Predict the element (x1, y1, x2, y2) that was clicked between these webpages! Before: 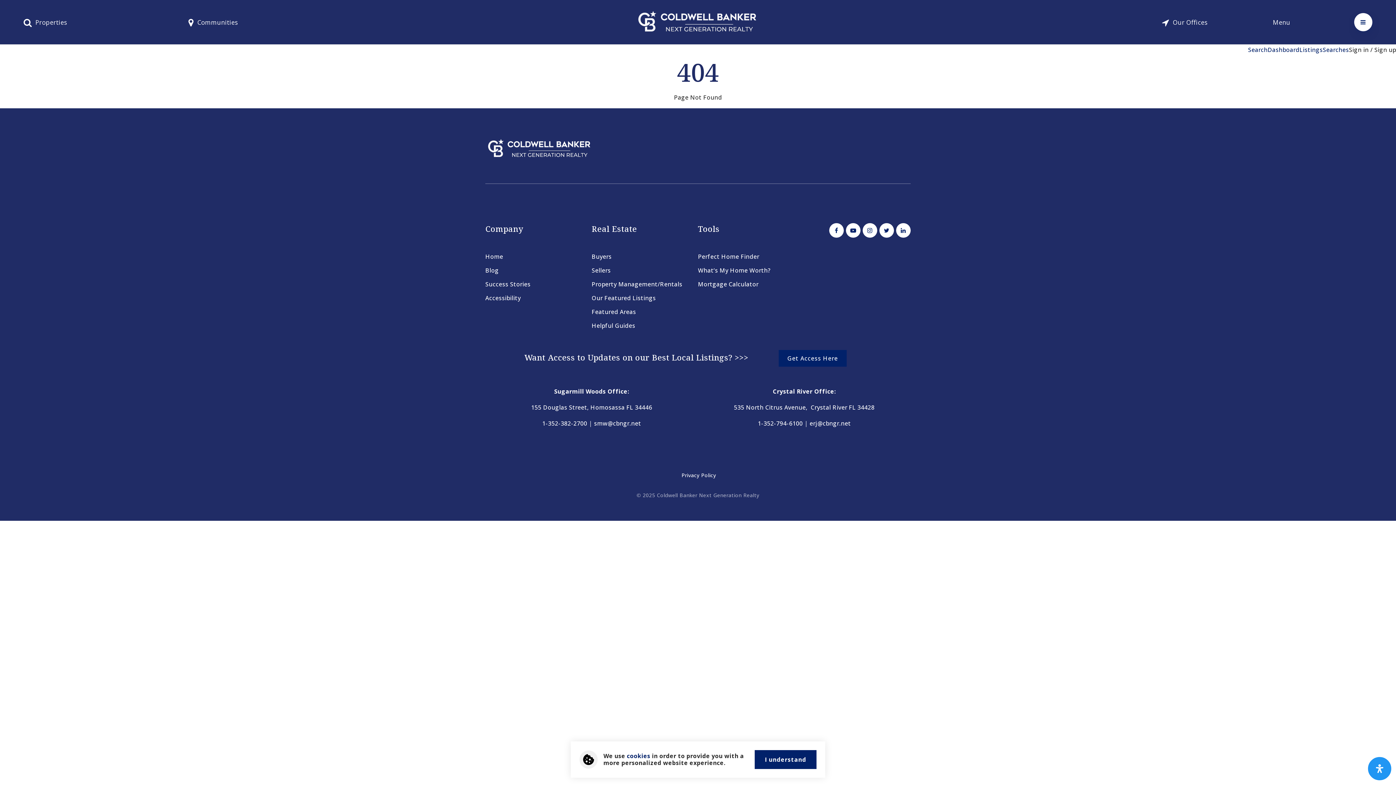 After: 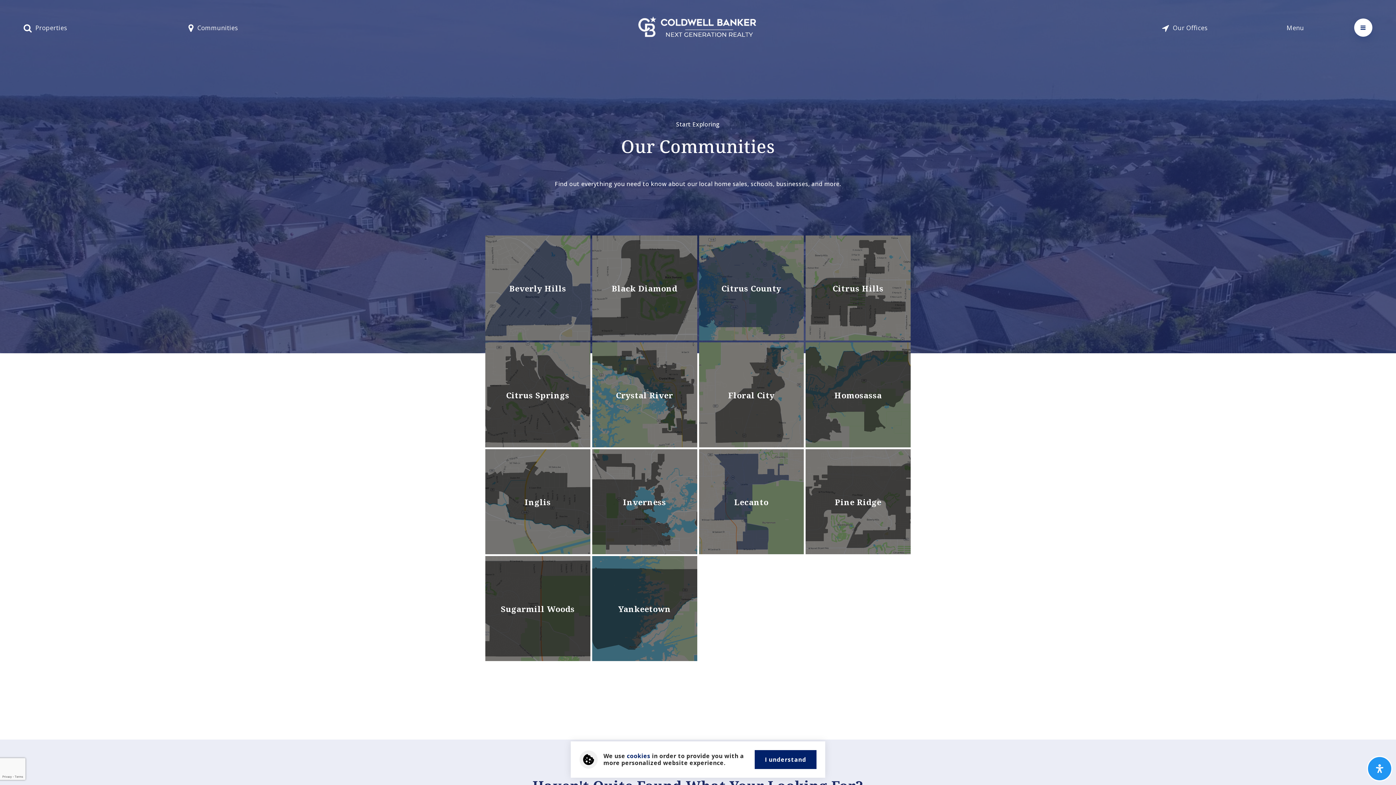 Action: bbox: (590, 305, 638, 319) label: Featured Areas